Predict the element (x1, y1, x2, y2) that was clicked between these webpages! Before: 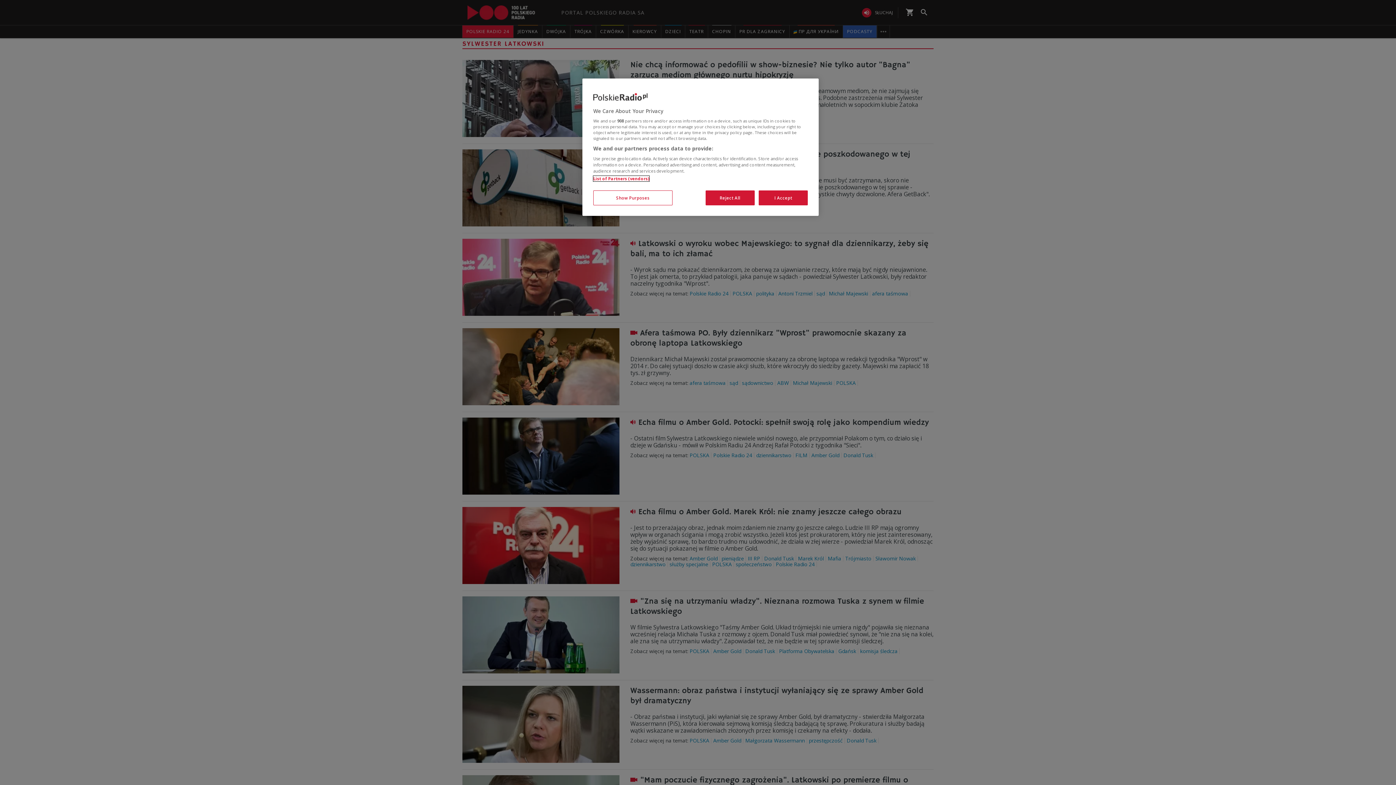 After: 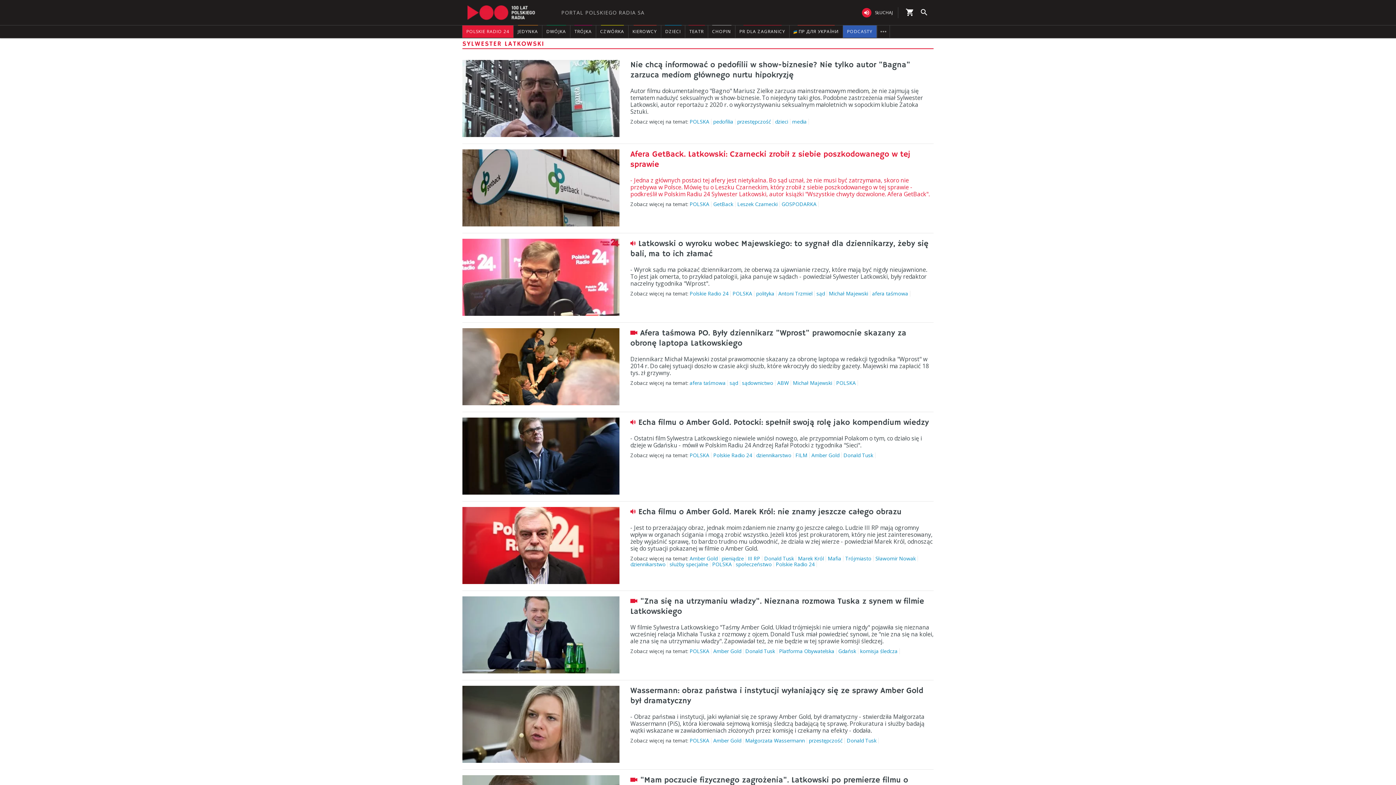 Action: label: I Accept bbox: (758, 190, 808, 205)